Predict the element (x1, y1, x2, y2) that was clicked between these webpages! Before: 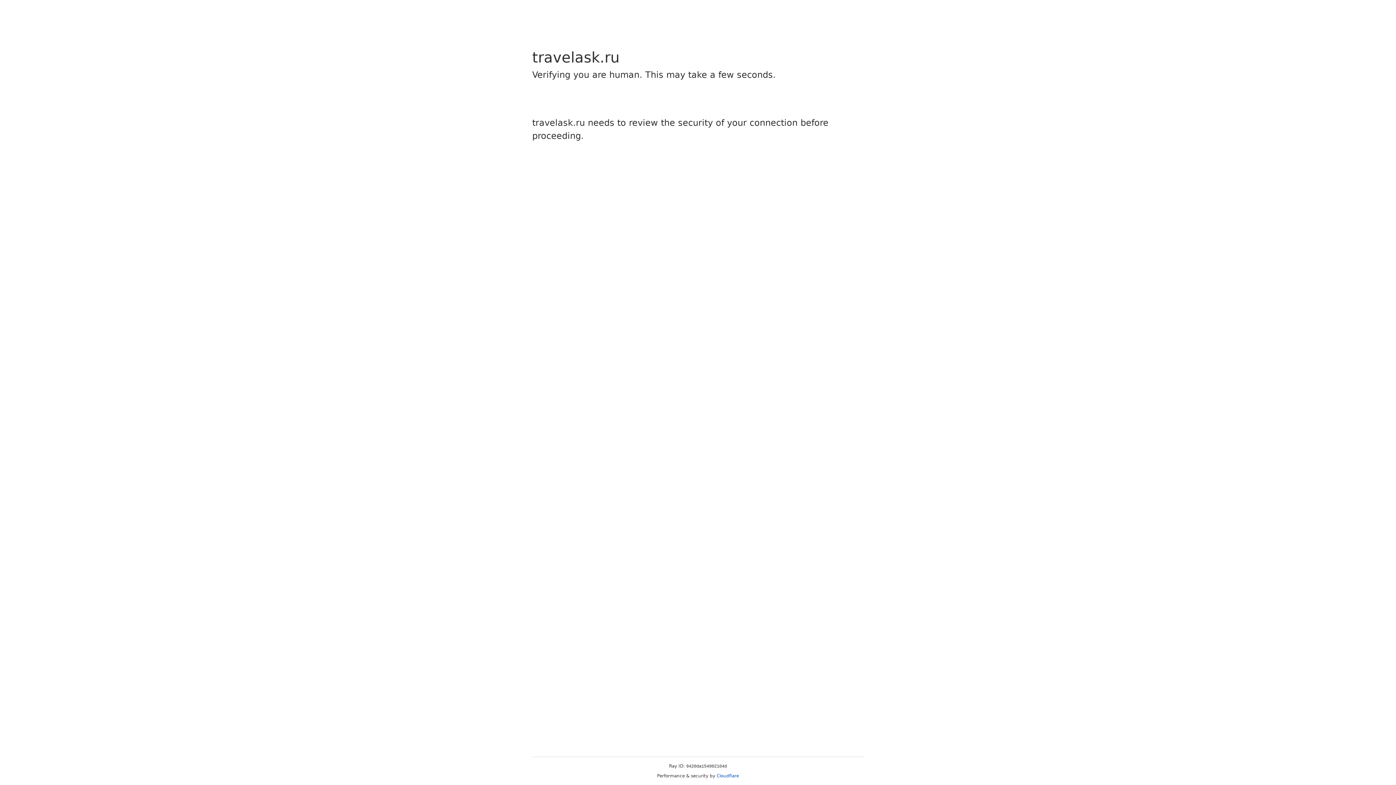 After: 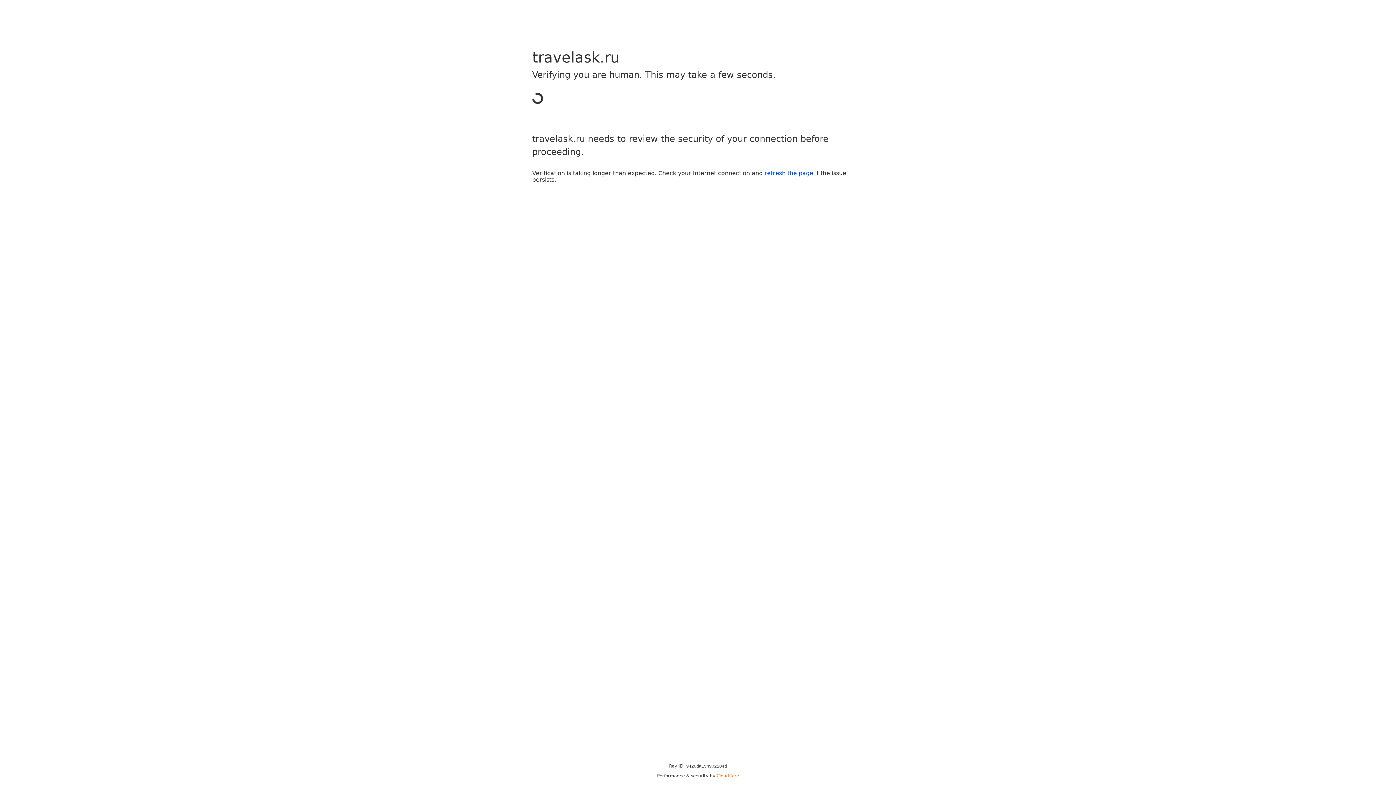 Action: label: Cloudflare bbox: (716, 773, 739, 778)